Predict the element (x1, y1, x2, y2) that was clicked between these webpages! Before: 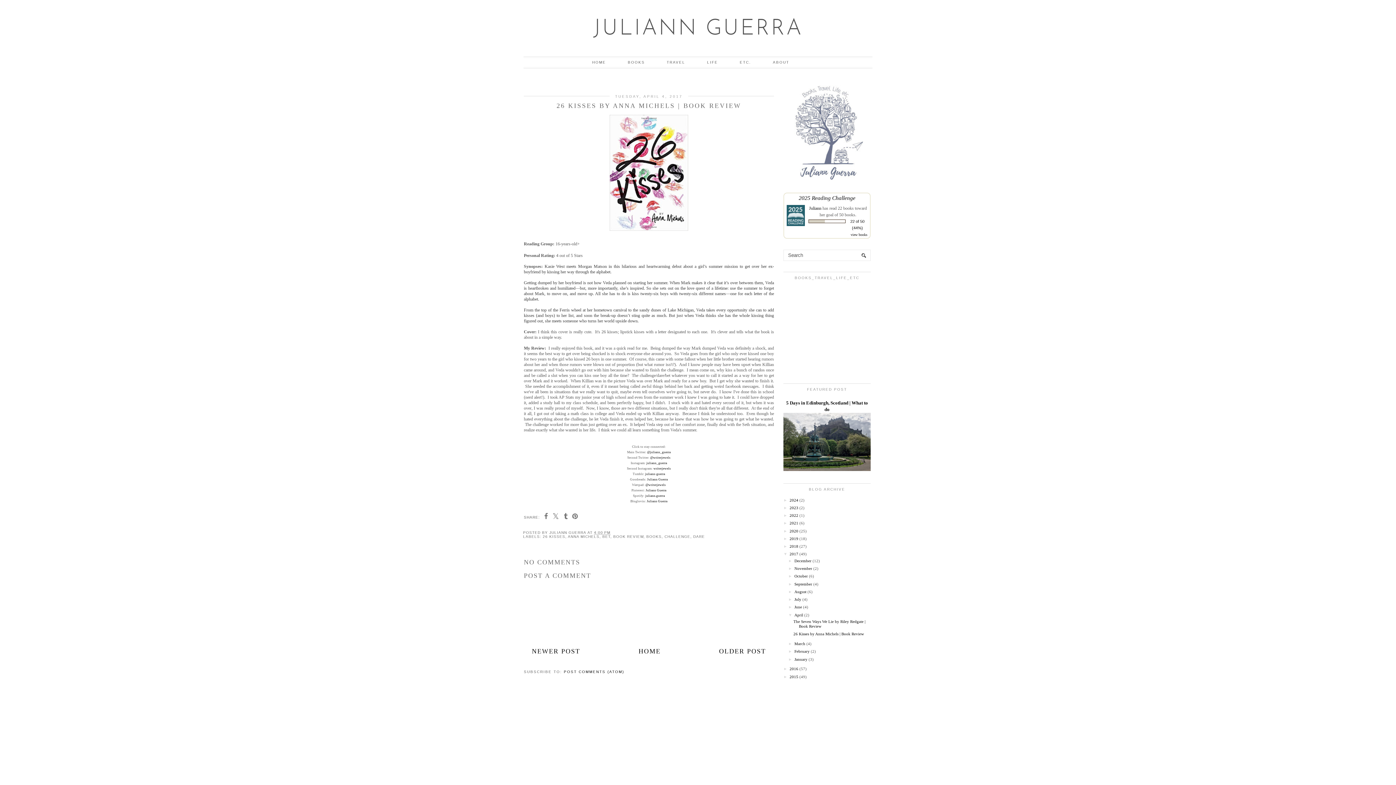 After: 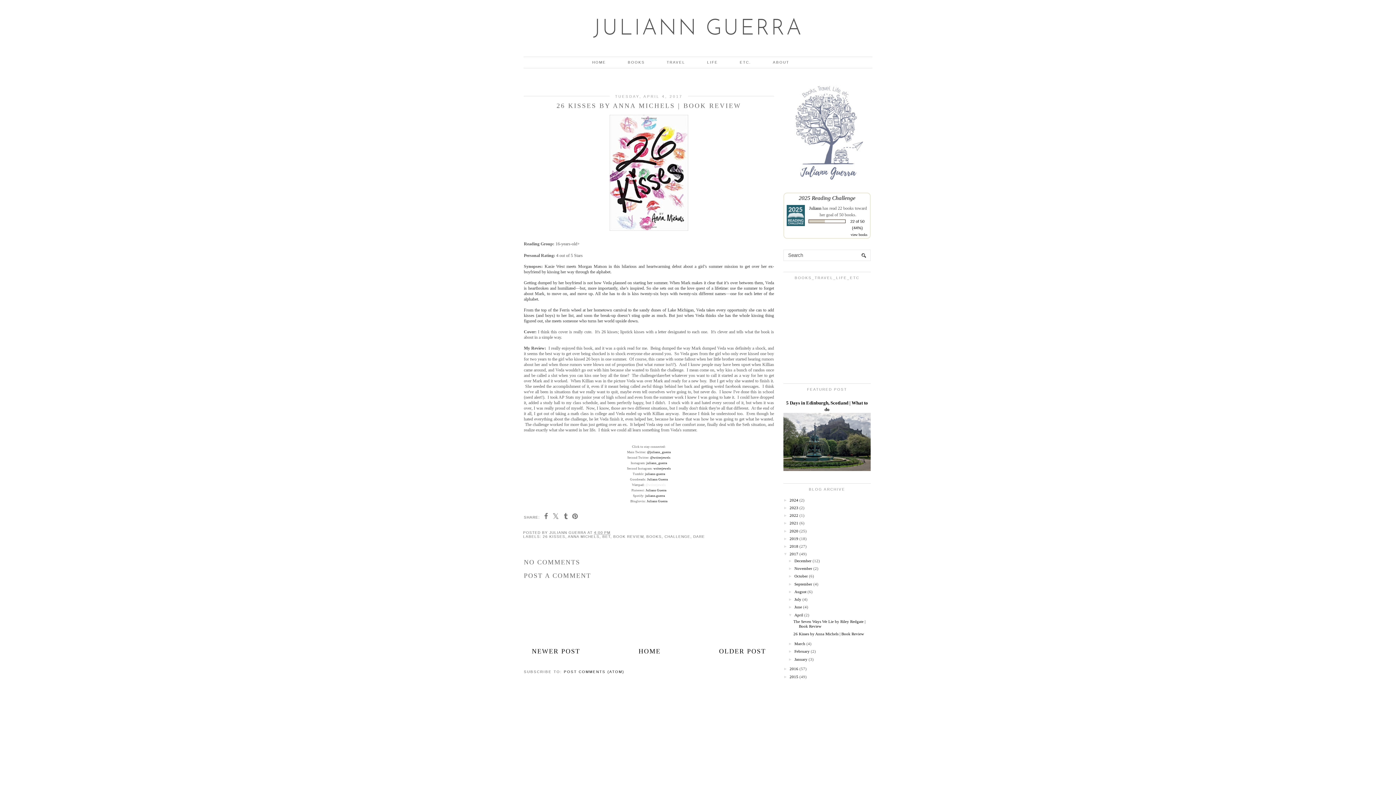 Action: bbox: (645, 483, 666, 486) label: @writerjewels